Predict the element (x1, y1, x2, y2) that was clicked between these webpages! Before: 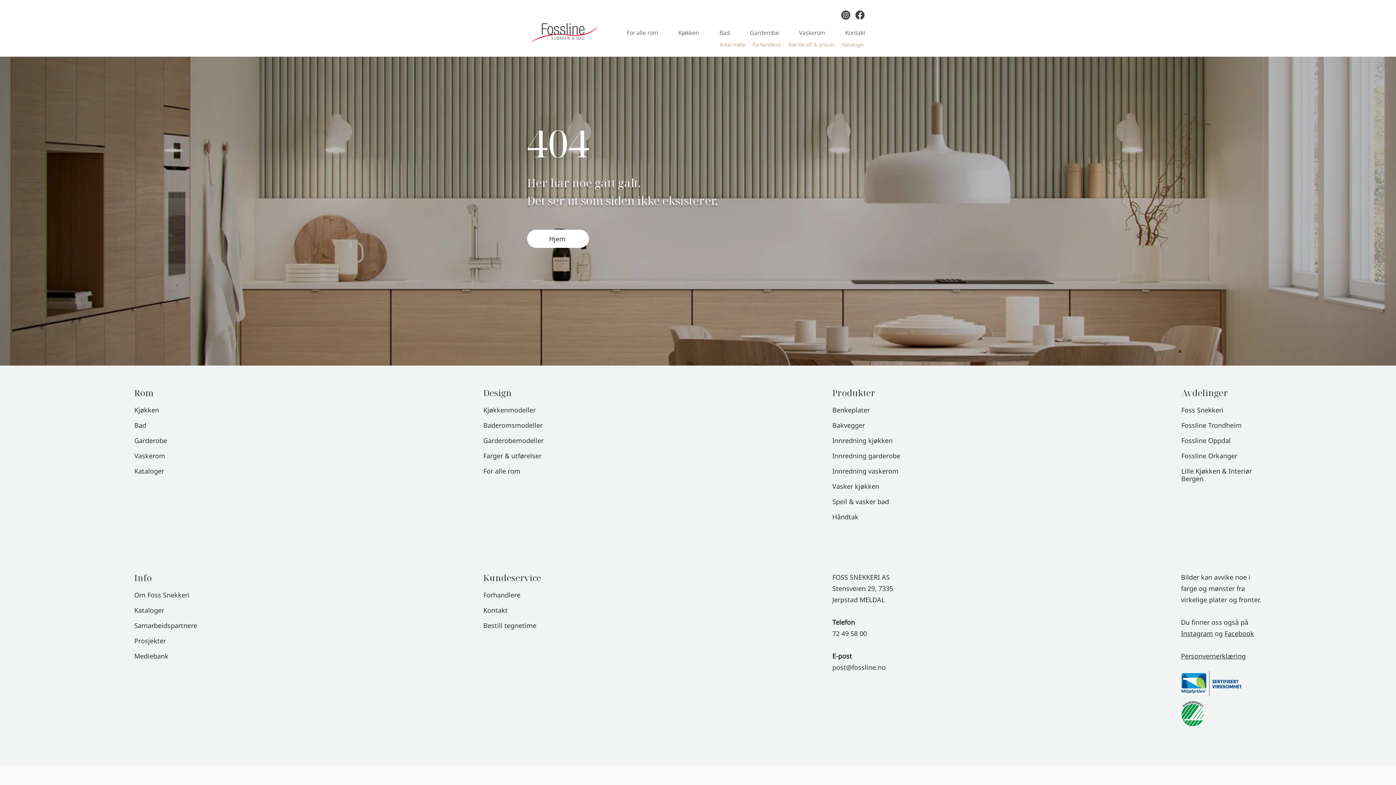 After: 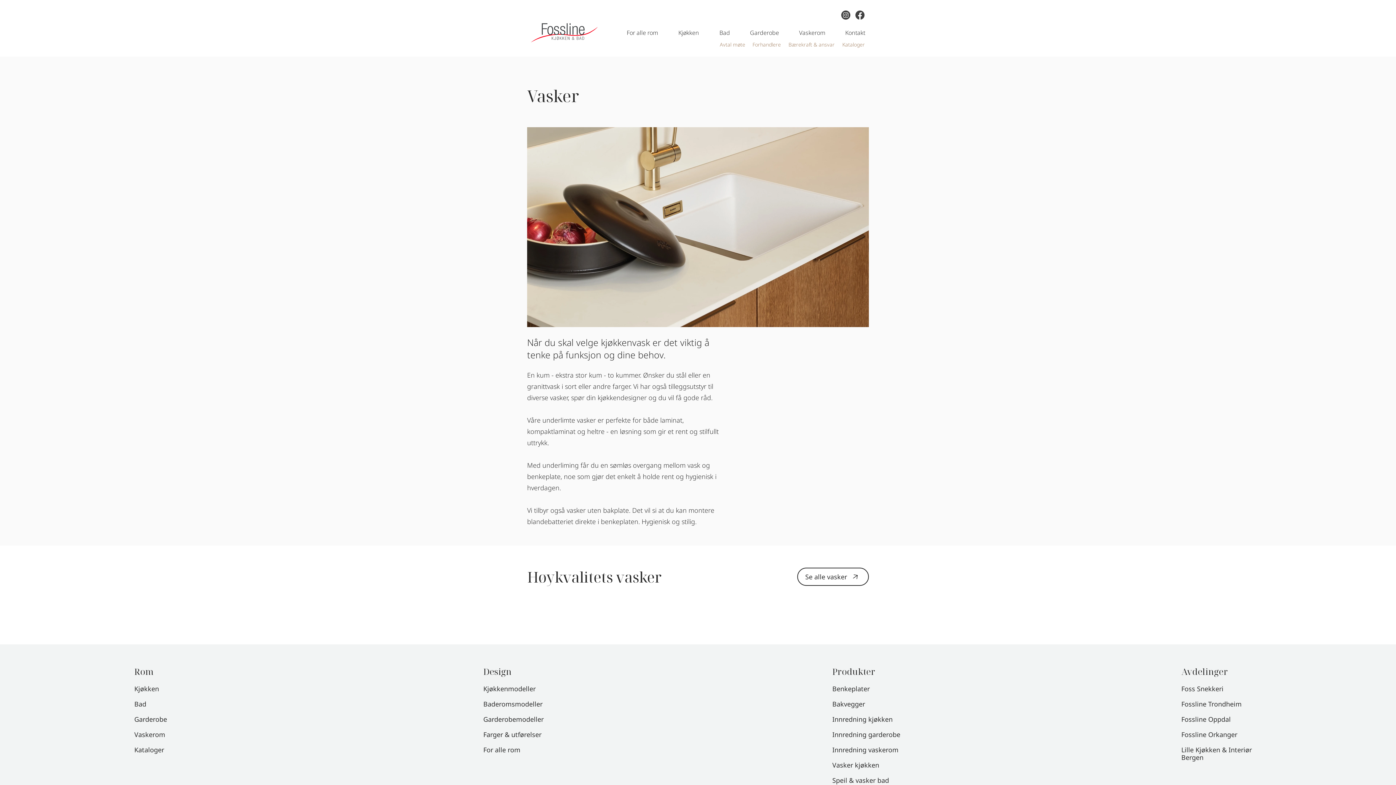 Action: bbox: (832, 482, 879, 490) label: Vasker kjøkken